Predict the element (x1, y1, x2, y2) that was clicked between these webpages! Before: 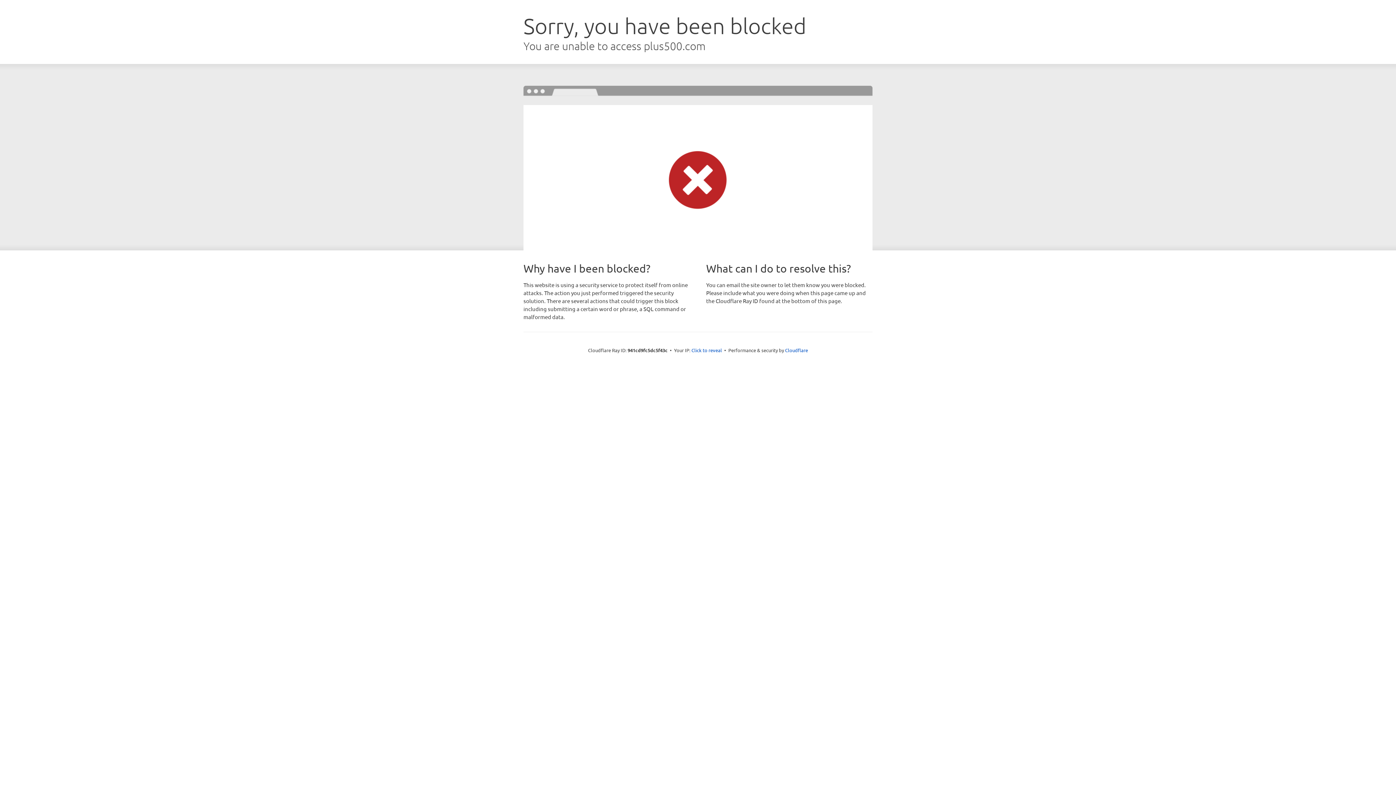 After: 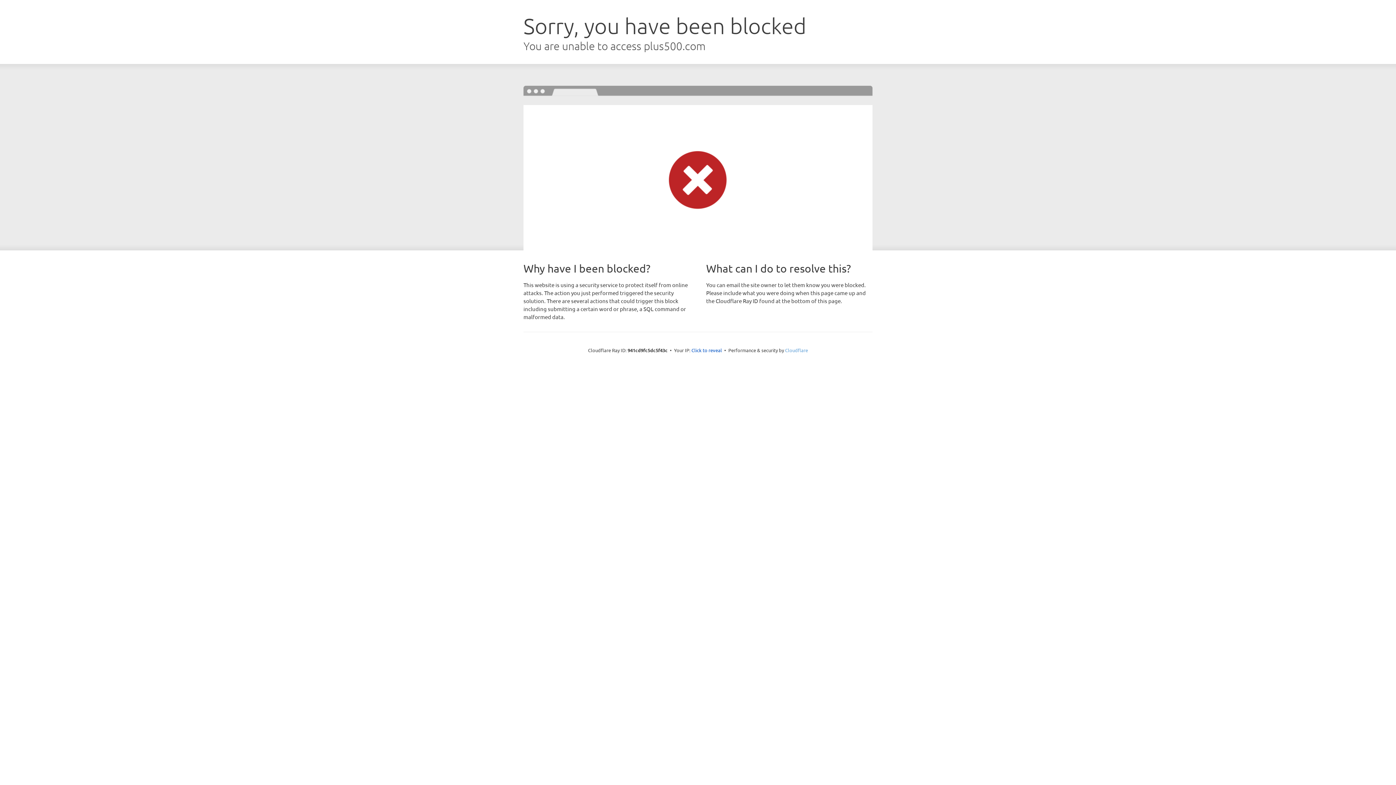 Action: bbox: (785, 347, 808, 353) label: Cloudflare